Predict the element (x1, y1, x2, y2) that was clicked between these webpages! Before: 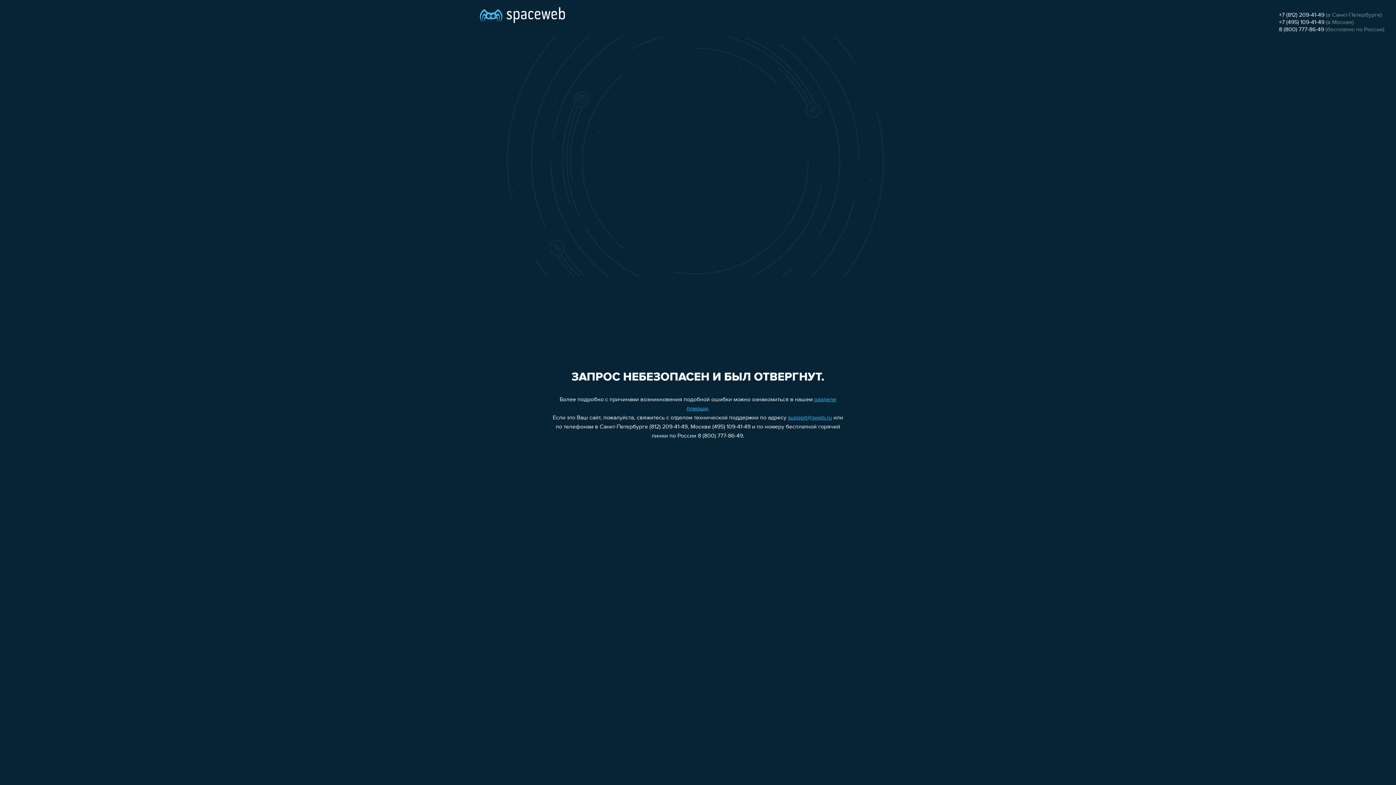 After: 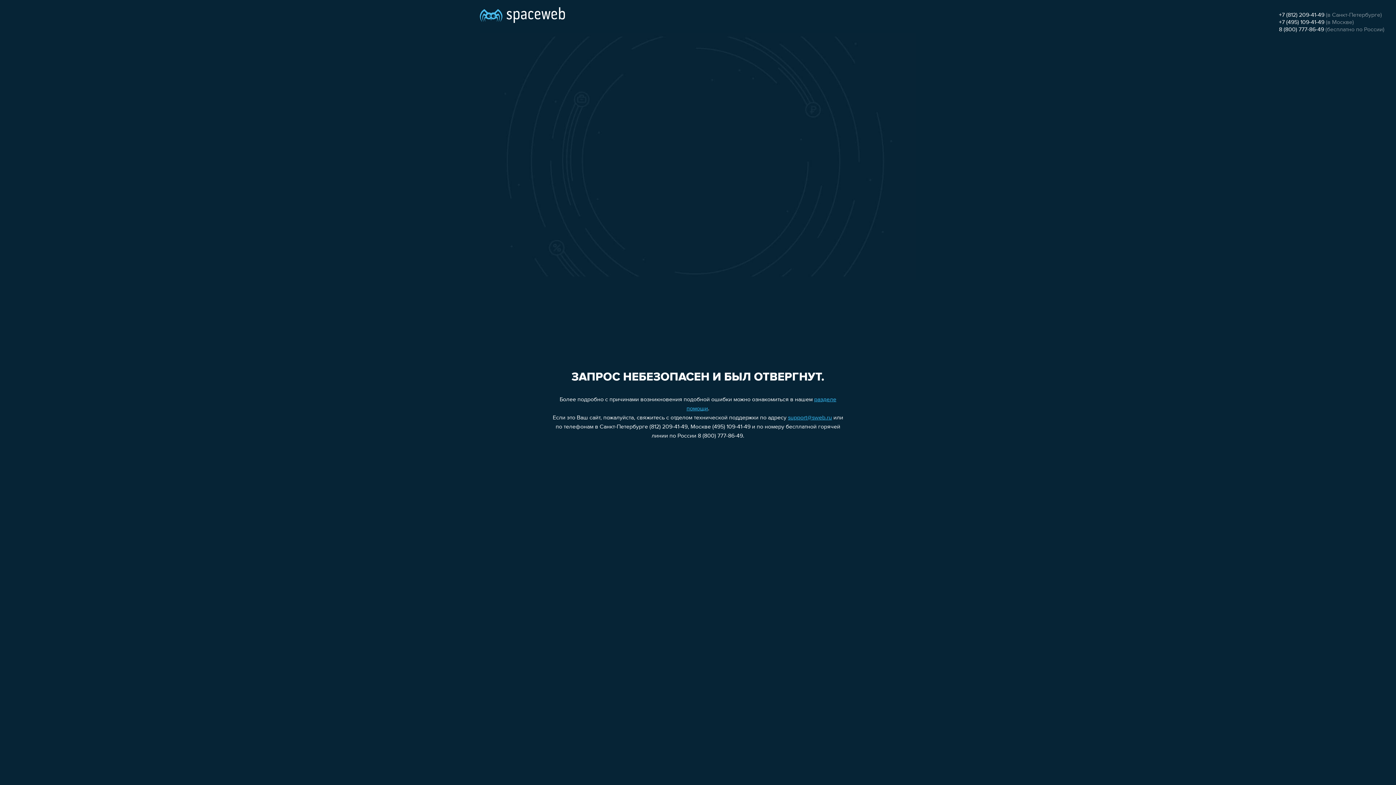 Action: label: +7 (495) 109-41-49 bbox: (1279, 19, 1324, 25)